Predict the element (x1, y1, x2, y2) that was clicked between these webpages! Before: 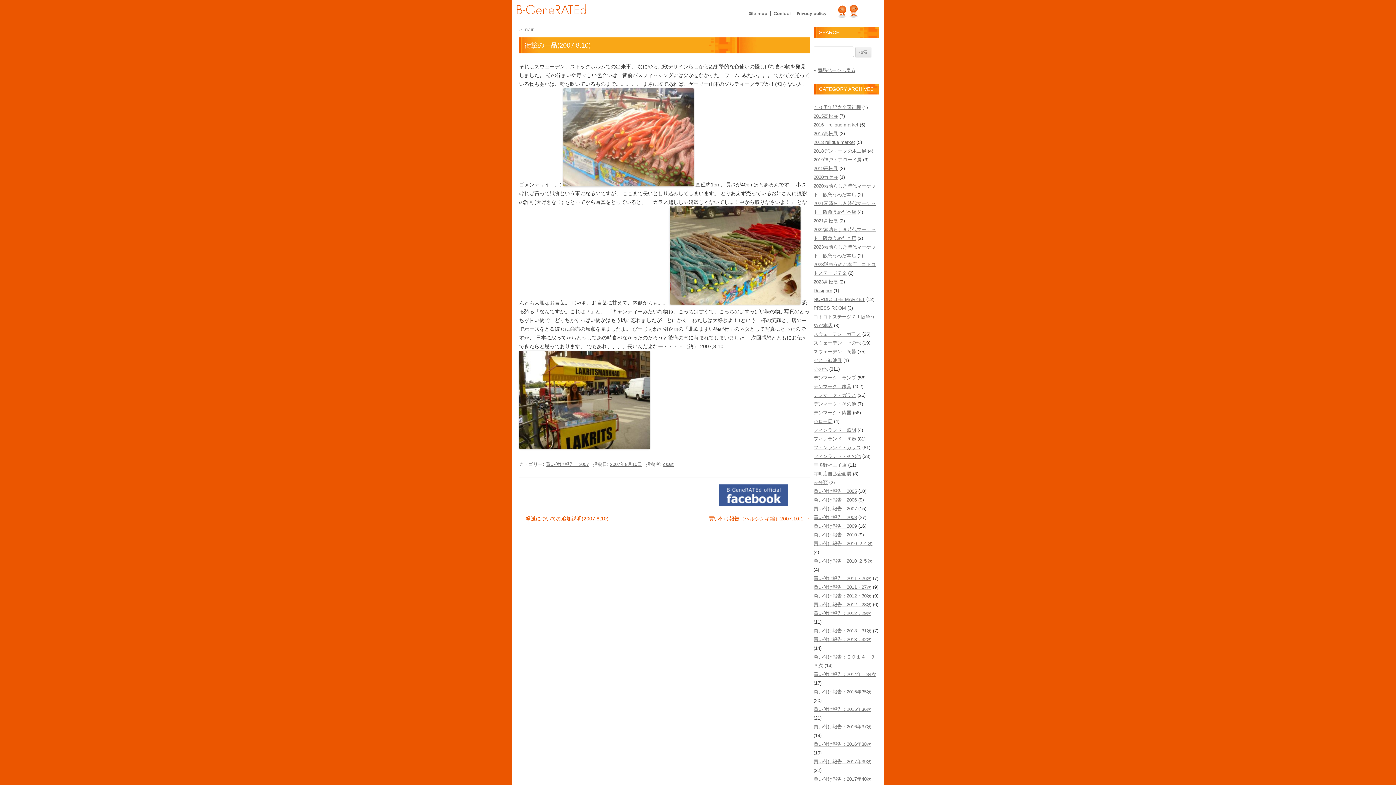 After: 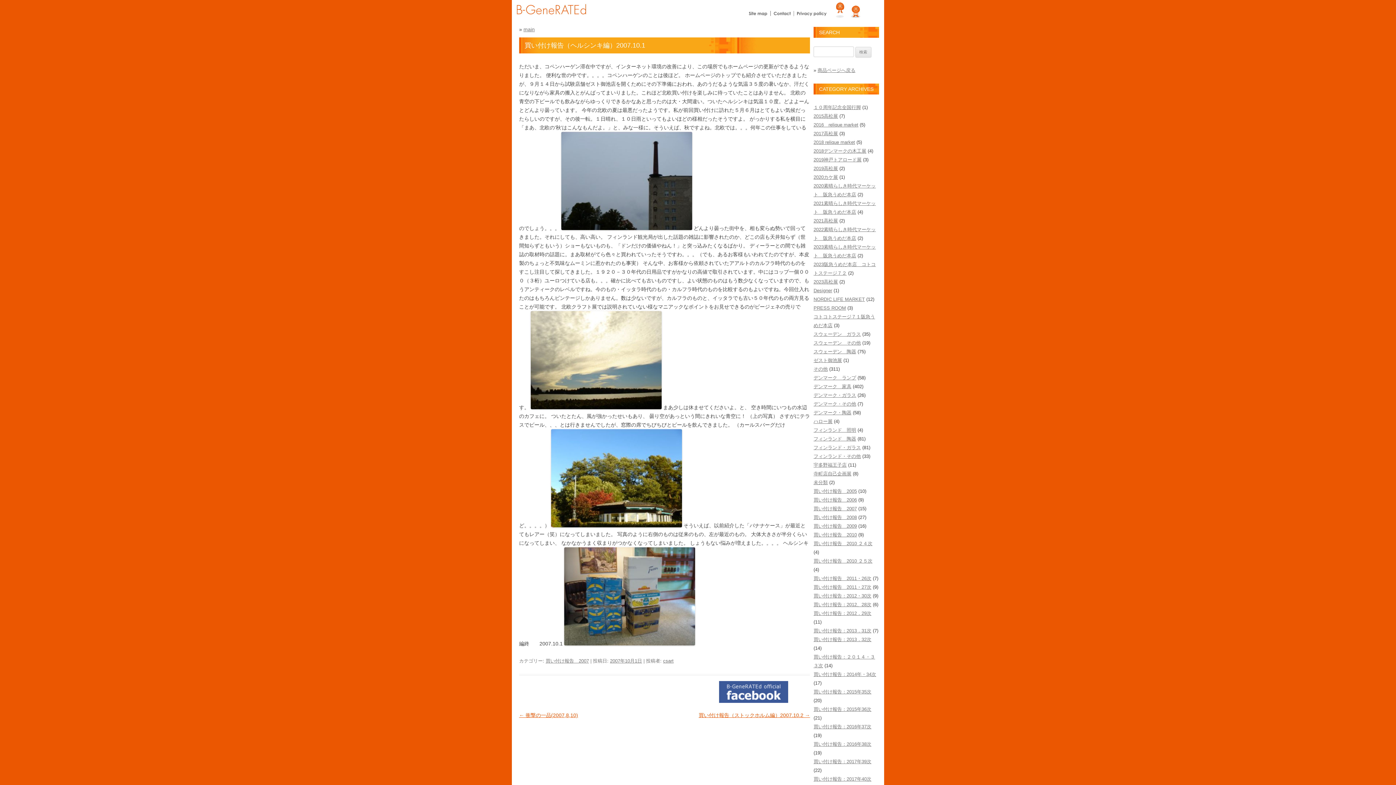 Action: bbox: (709, 516, 810, 521) label: 買い付け報告（ヘルシンキ編）2007.10.1 →